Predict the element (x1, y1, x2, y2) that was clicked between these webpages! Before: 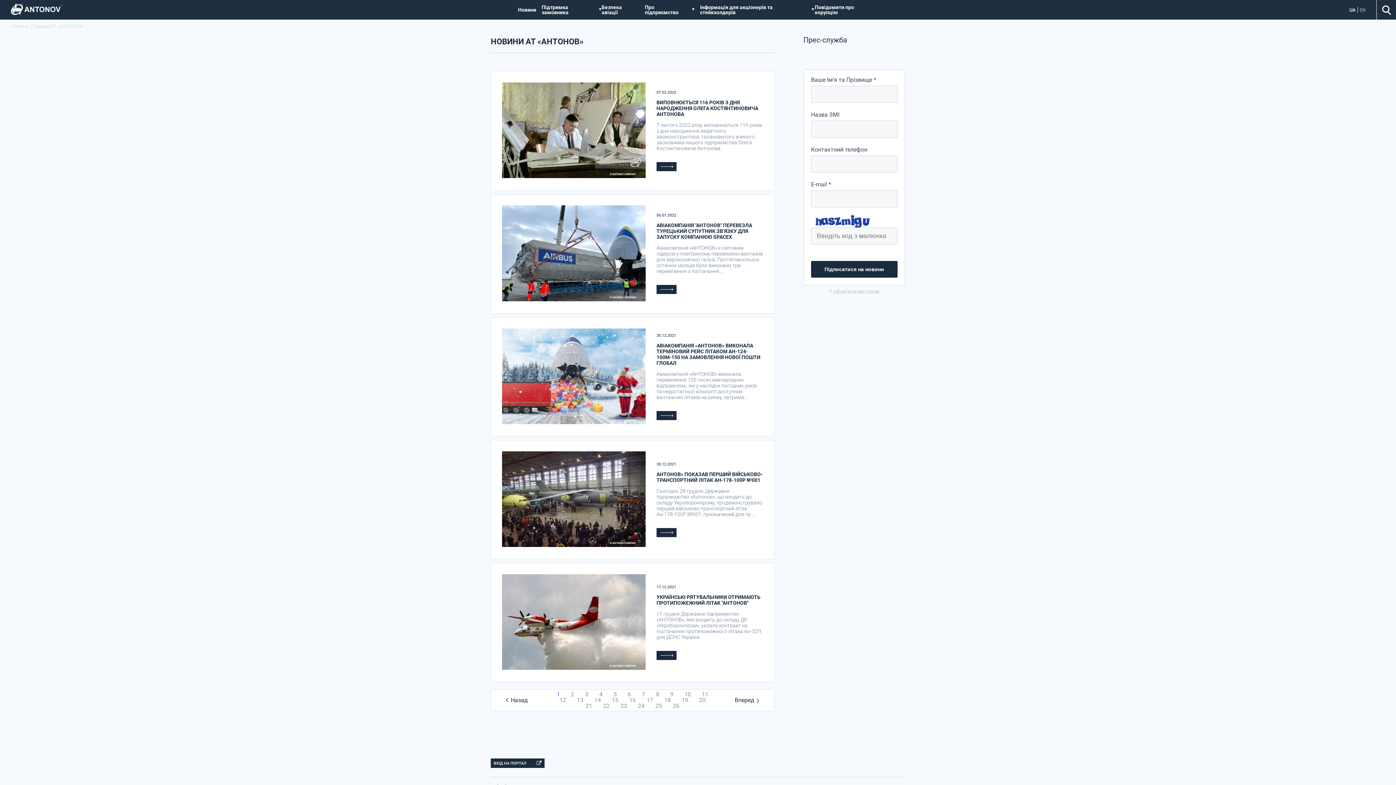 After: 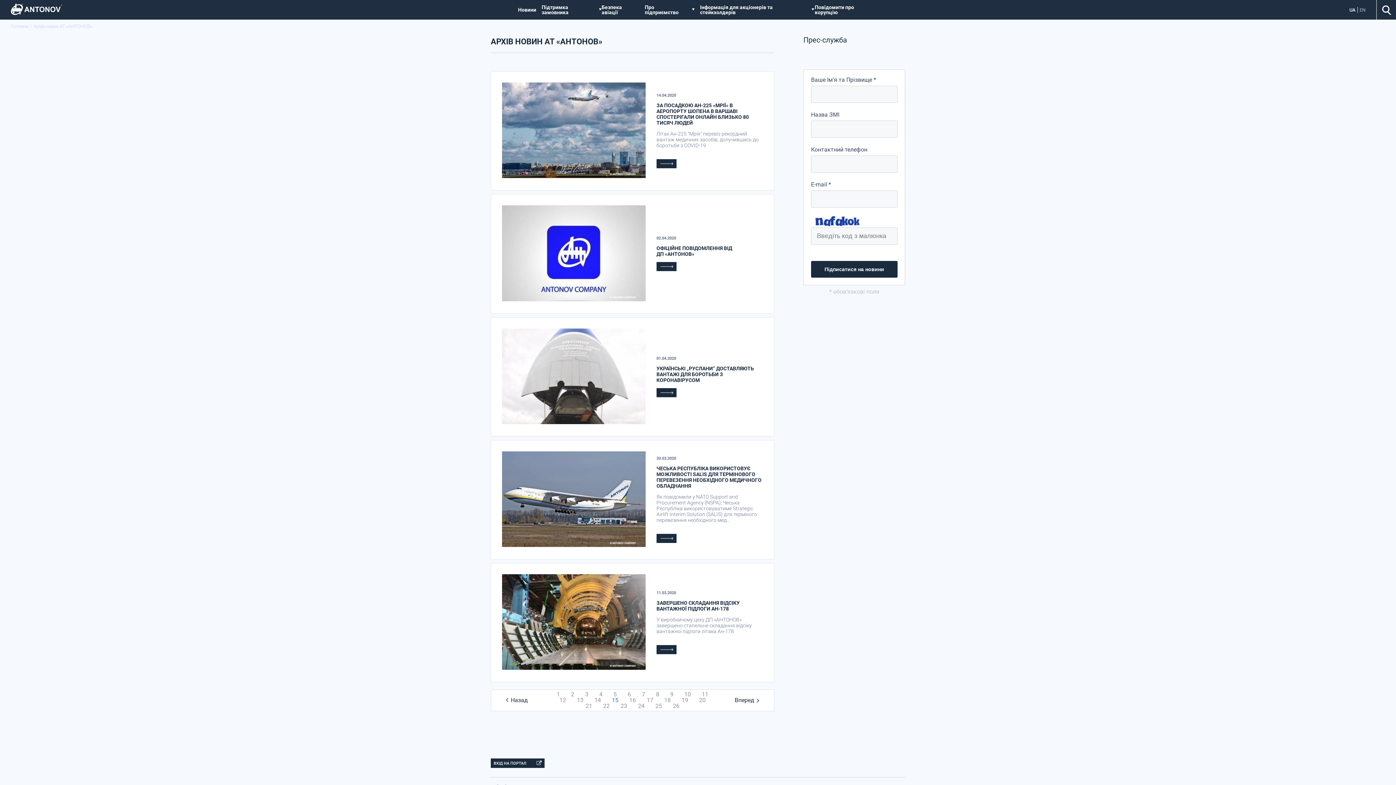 Action: label: 15 bbox: (606, 696, 624, 704)